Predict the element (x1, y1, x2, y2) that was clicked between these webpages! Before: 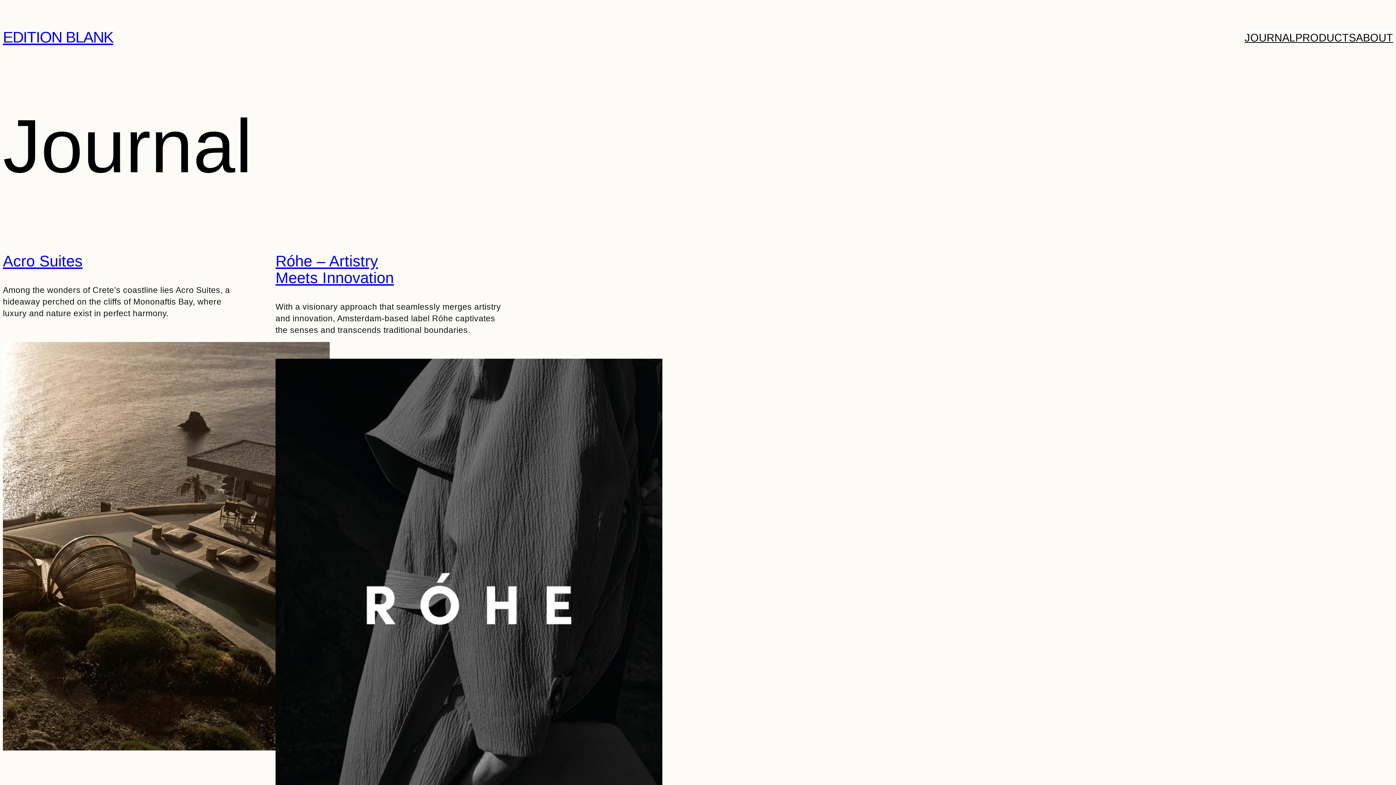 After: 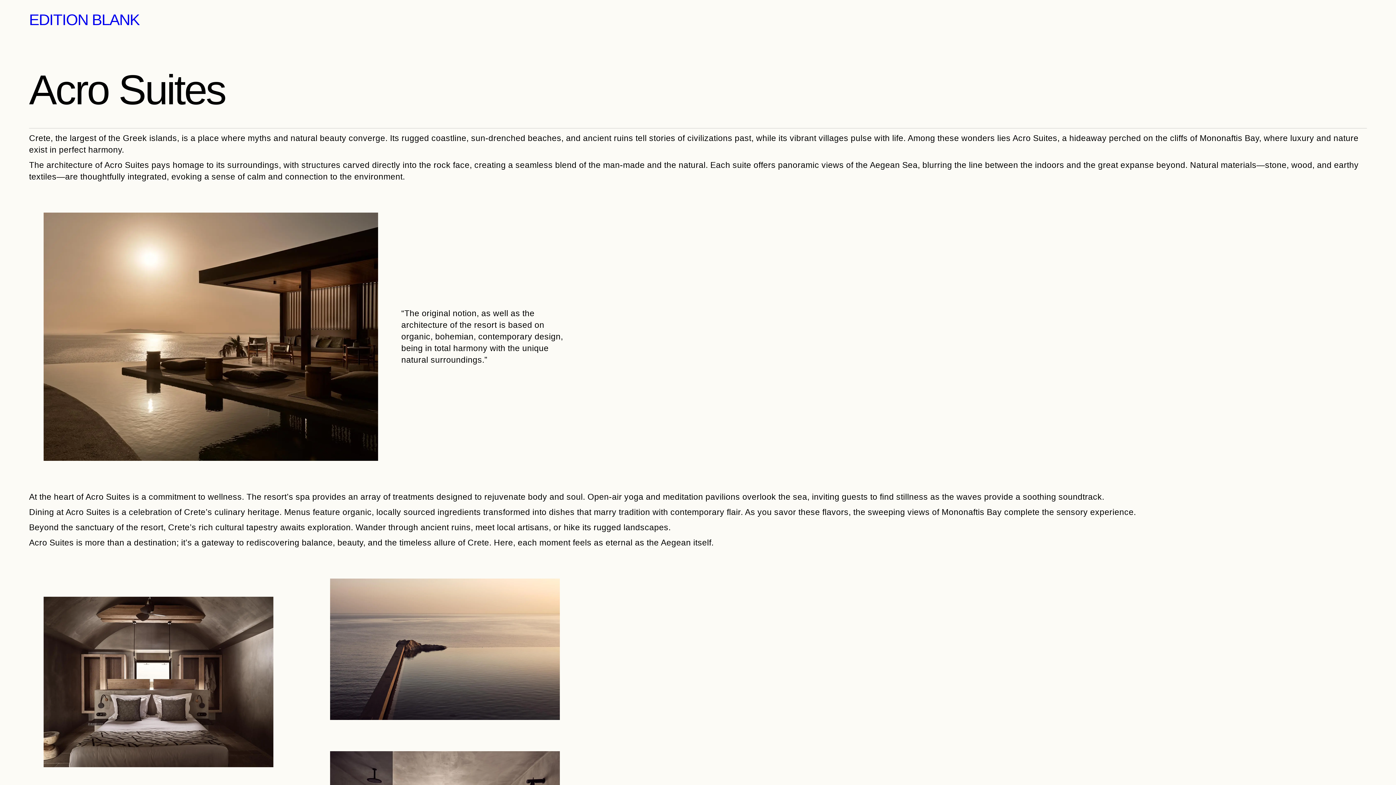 Action: label: Acro Suites bbox: (2, 252, 82, 269)